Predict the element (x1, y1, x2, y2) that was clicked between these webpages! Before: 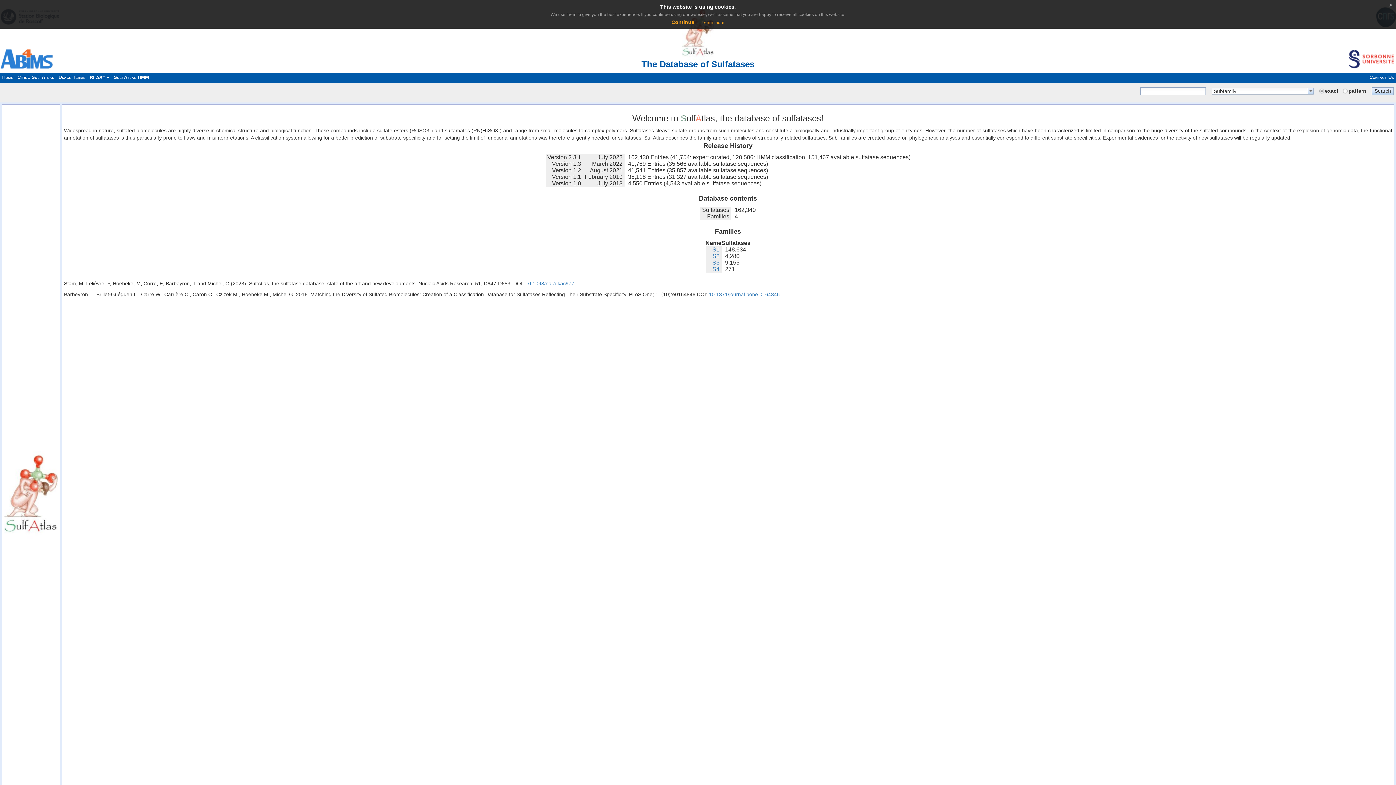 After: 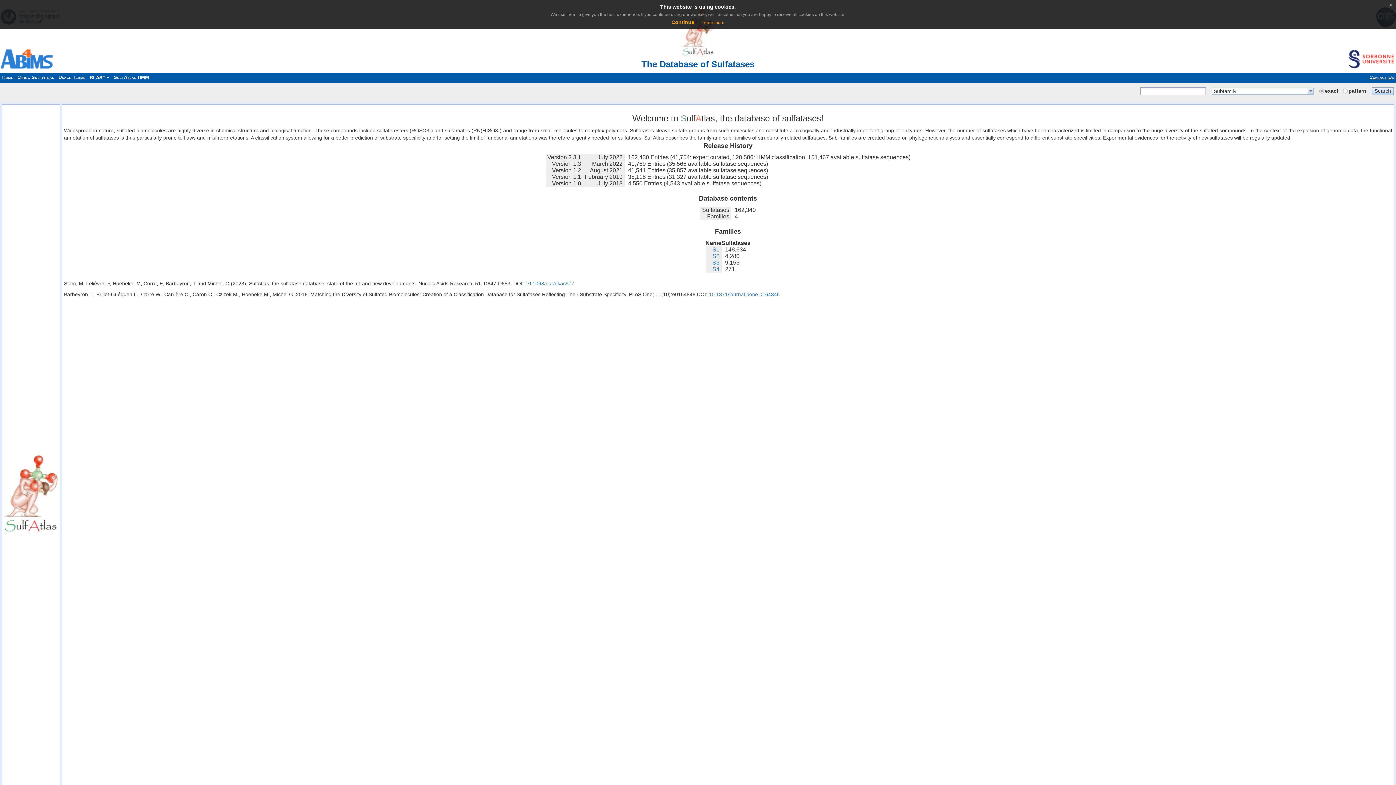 Action: label: Contact Us bbox: (1367, 74, 1396, 80)